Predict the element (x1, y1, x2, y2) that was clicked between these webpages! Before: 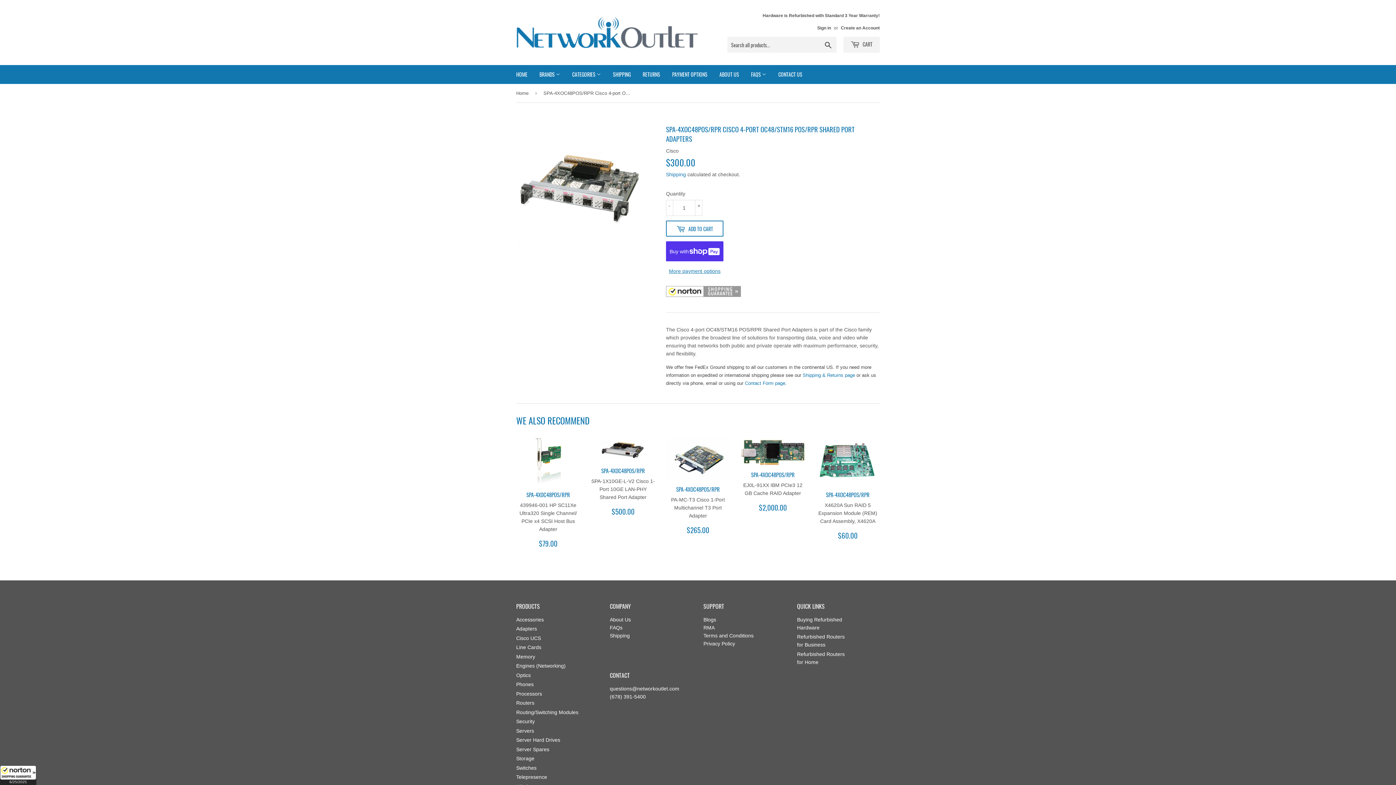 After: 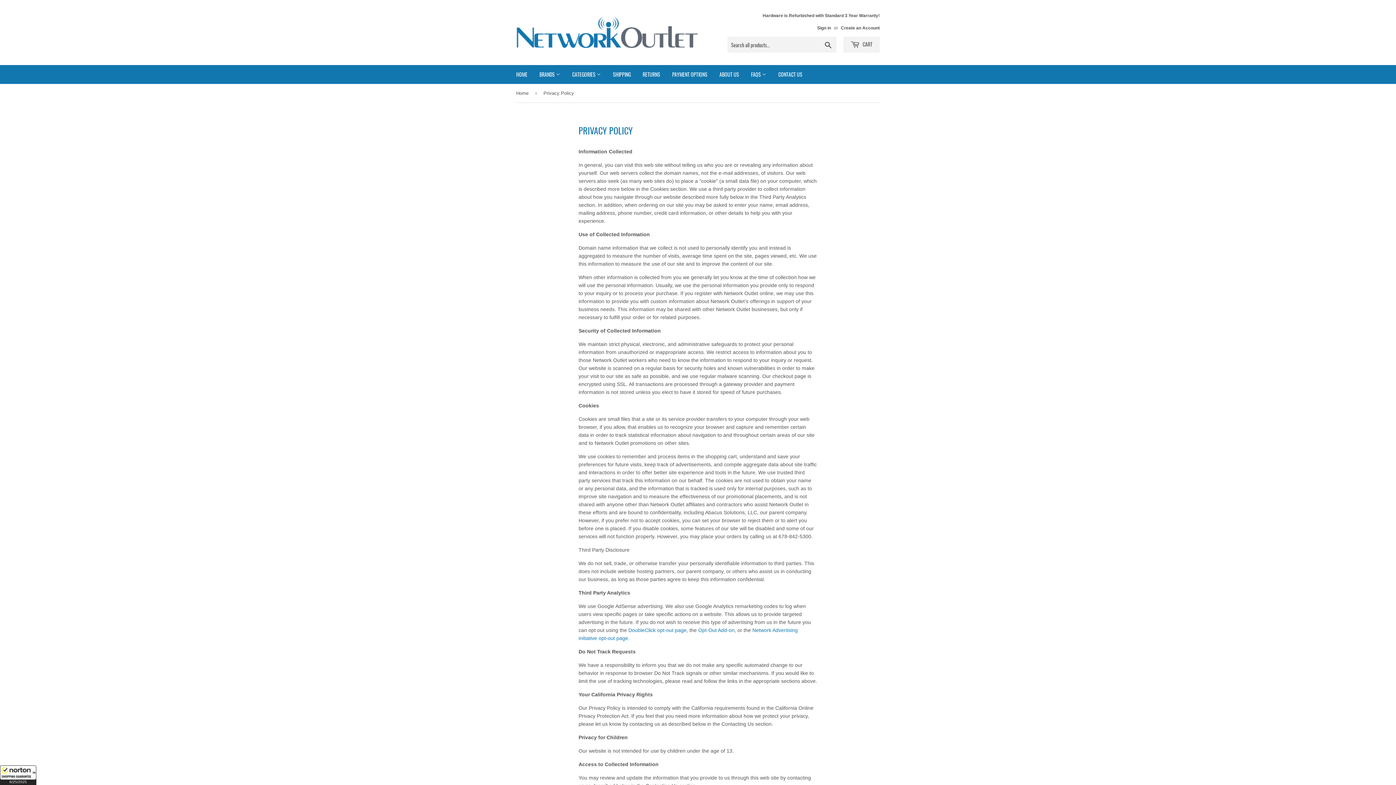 Action: bbox: (703, 641, 735, 646) label: Privacy Policy